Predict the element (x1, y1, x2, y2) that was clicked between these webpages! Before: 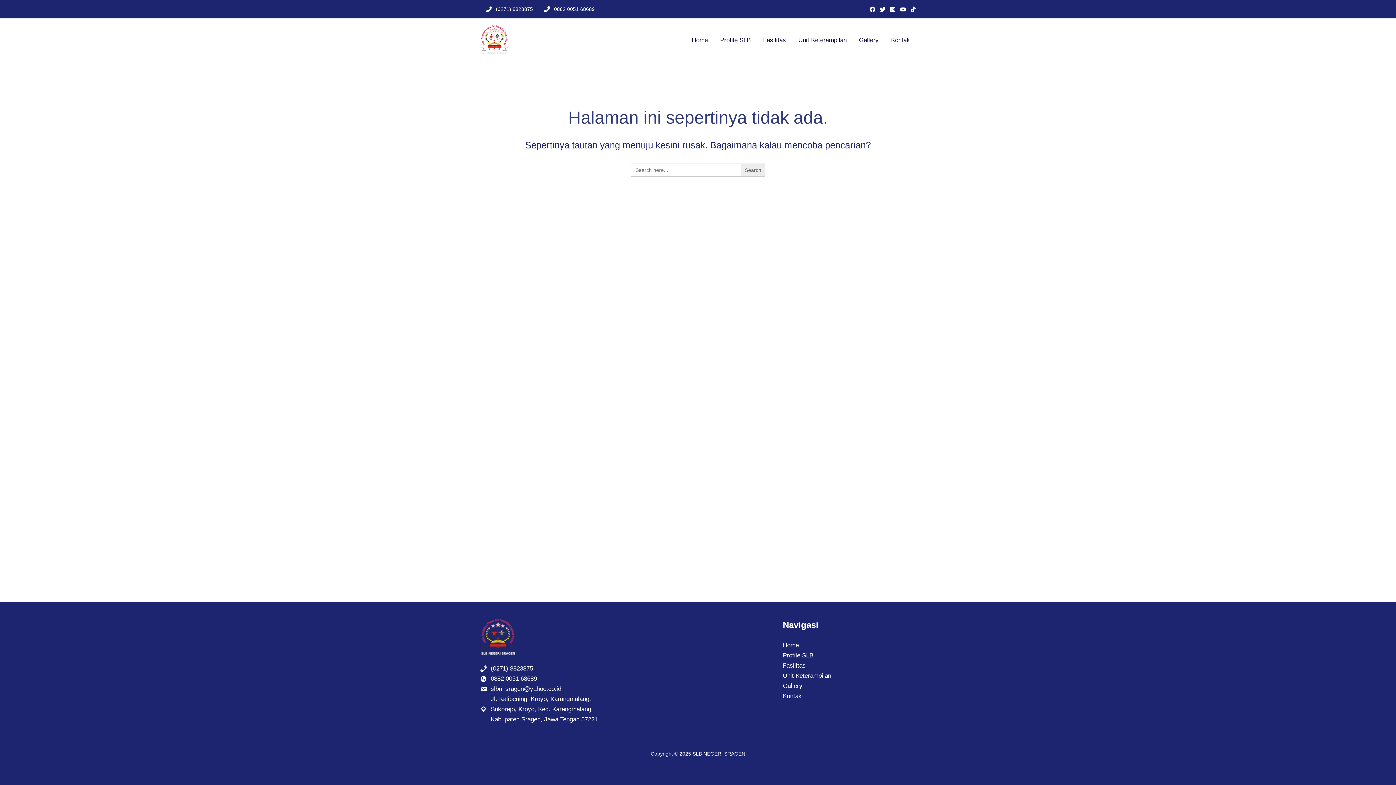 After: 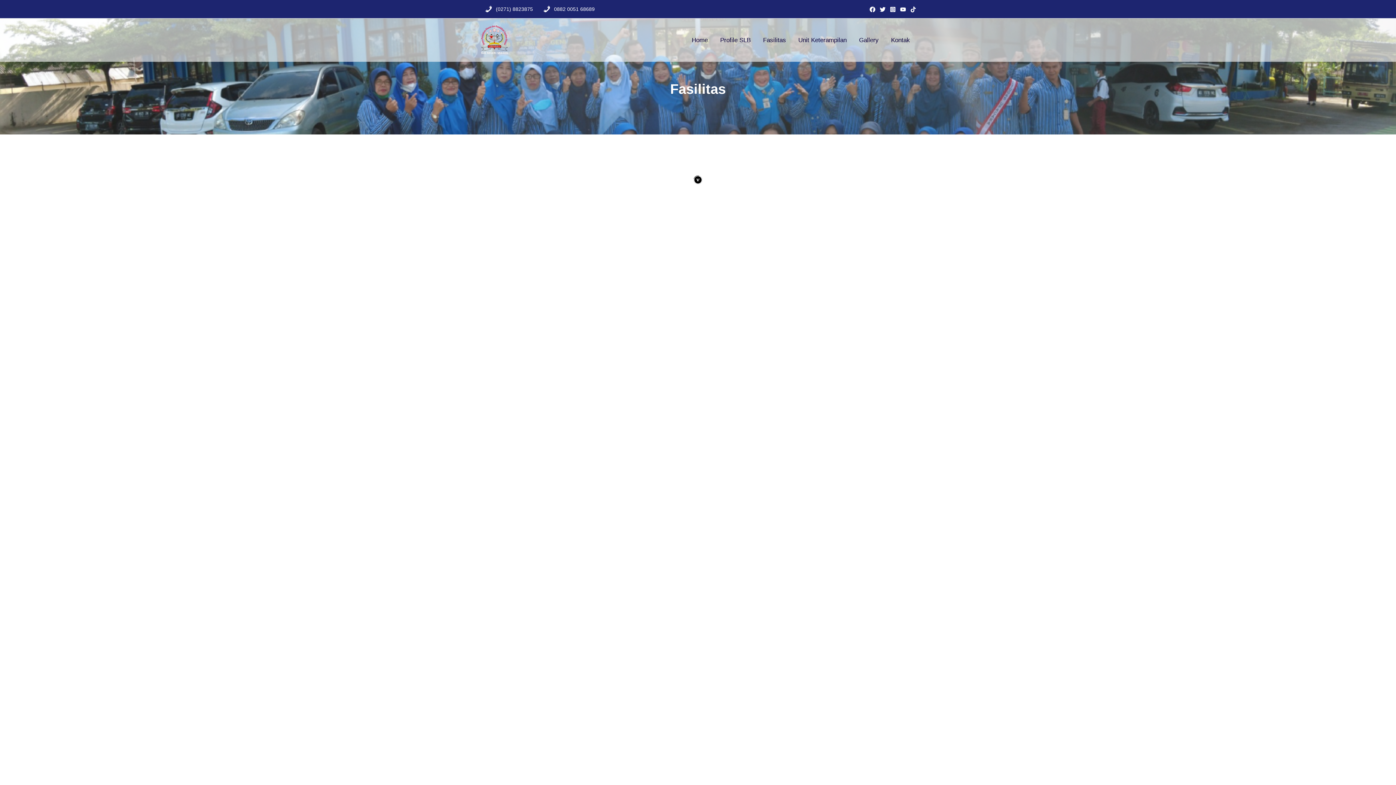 Action: bbox: (783, 662, 805, 669) label: Fasilitas